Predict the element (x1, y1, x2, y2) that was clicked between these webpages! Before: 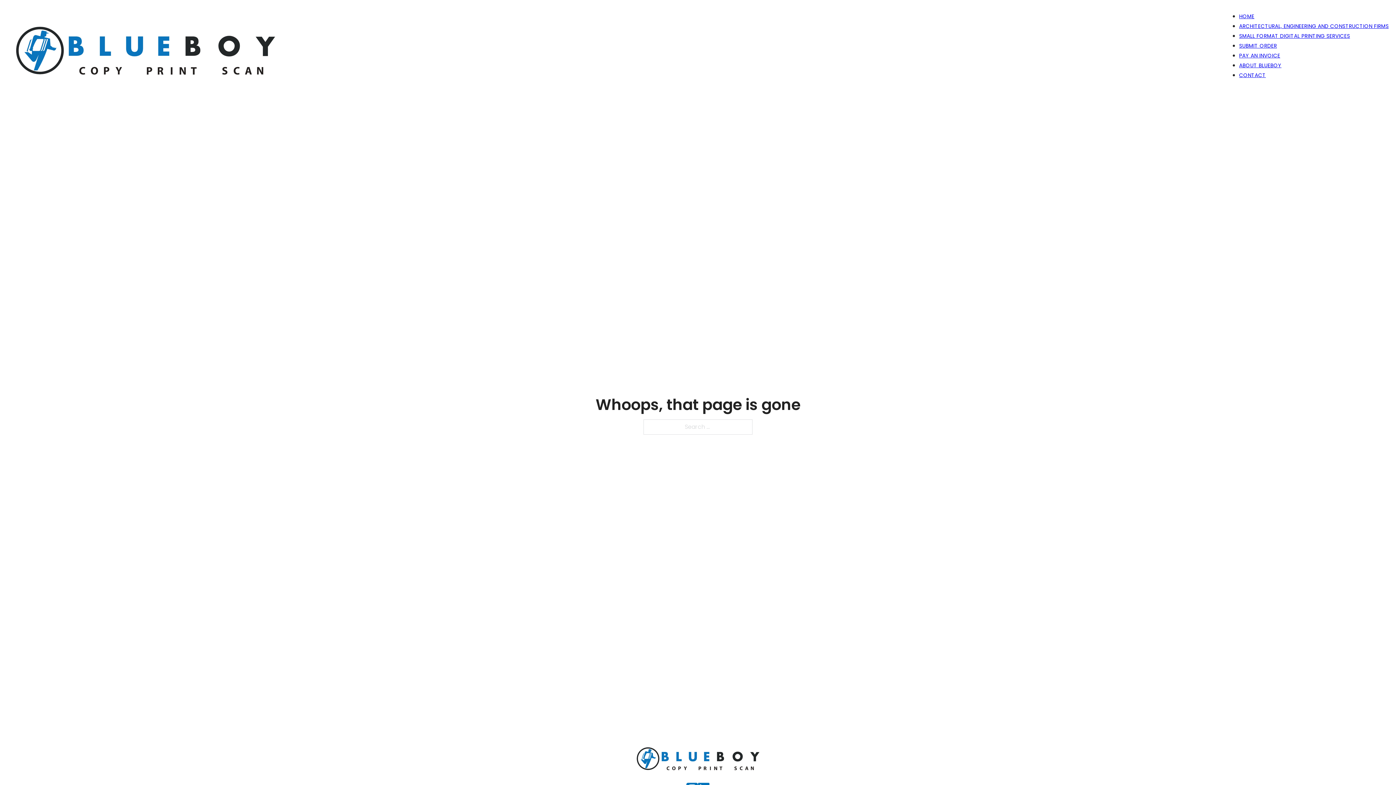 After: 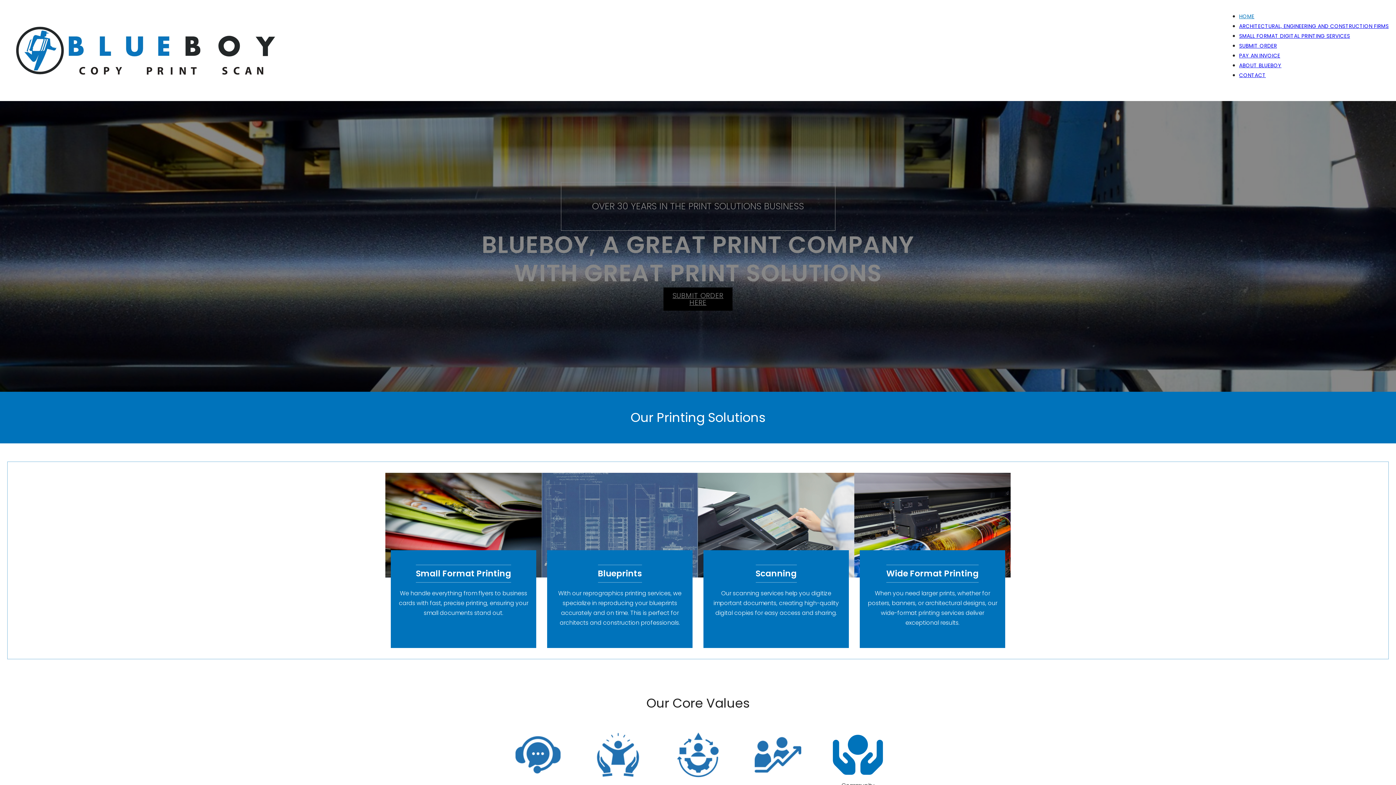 Action: bbox: (632, 744, 763, 774)